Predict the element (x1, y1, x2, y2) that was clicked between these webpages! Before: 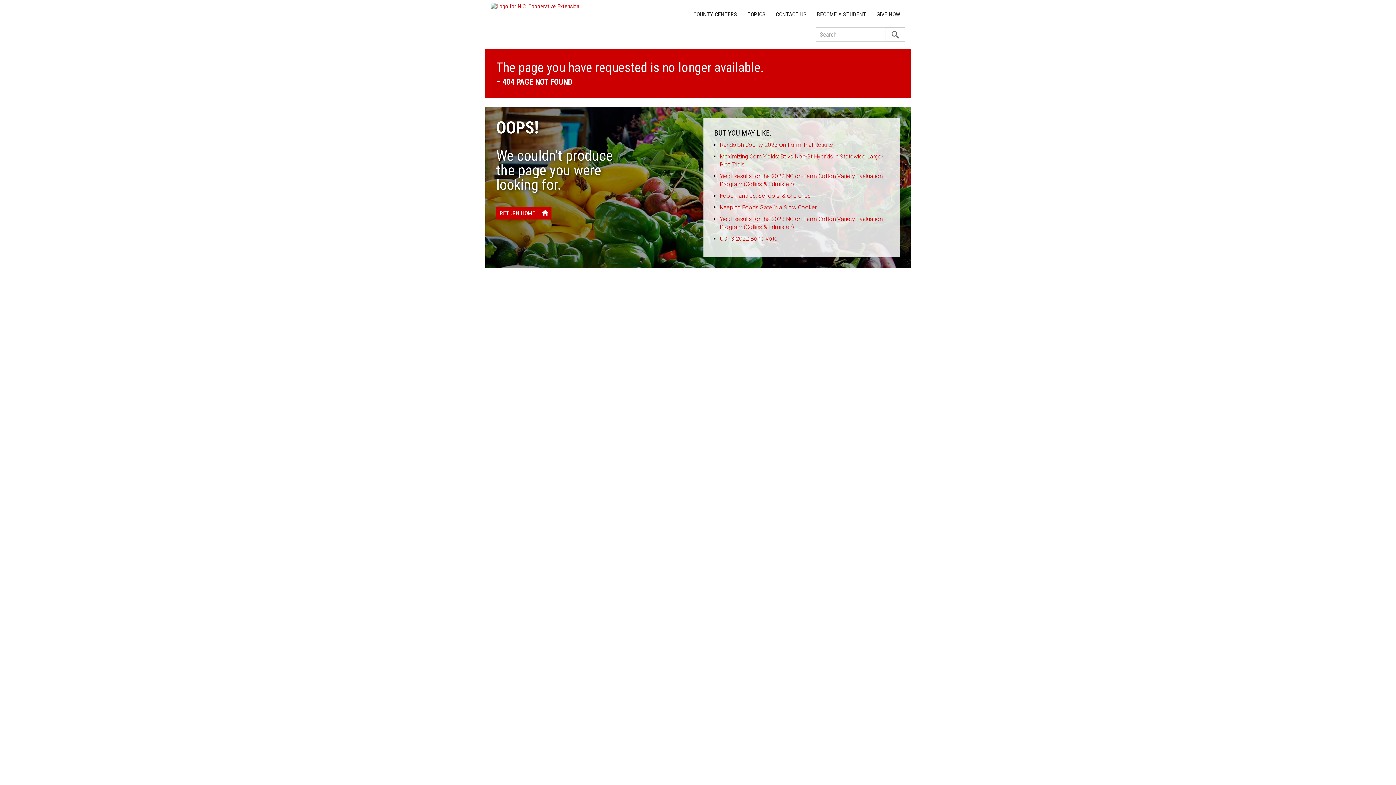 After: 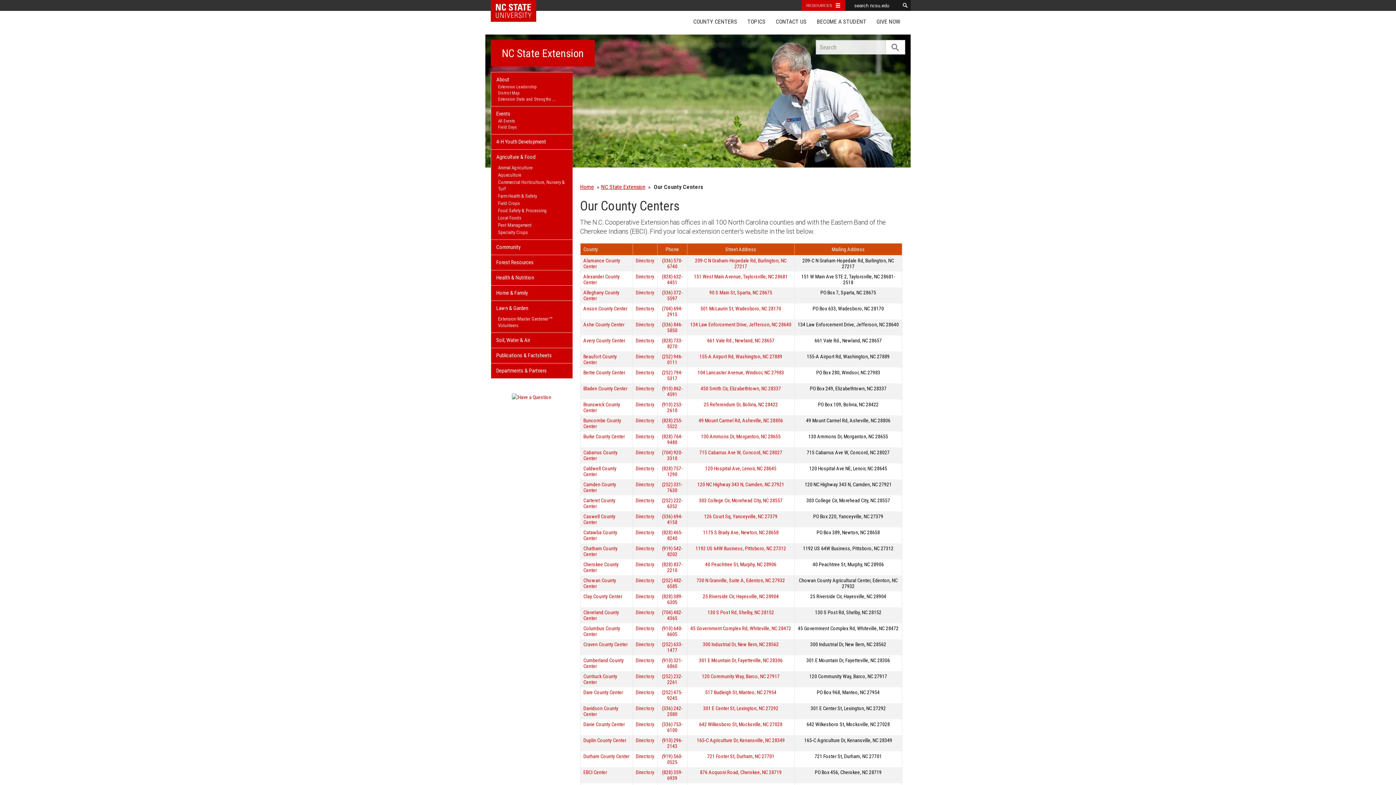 Action: label: COUNTY CENTERS bbox: (688, 7, 742, 21)